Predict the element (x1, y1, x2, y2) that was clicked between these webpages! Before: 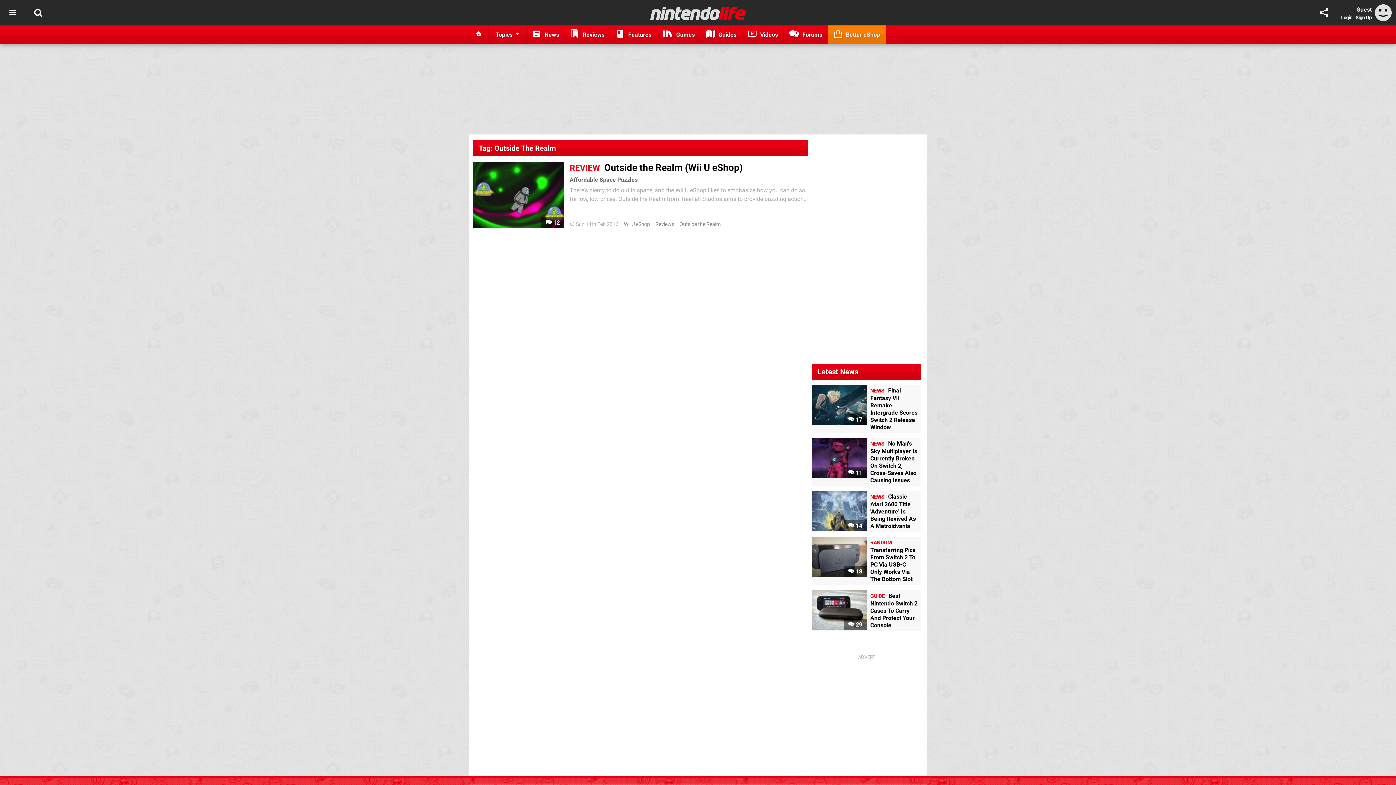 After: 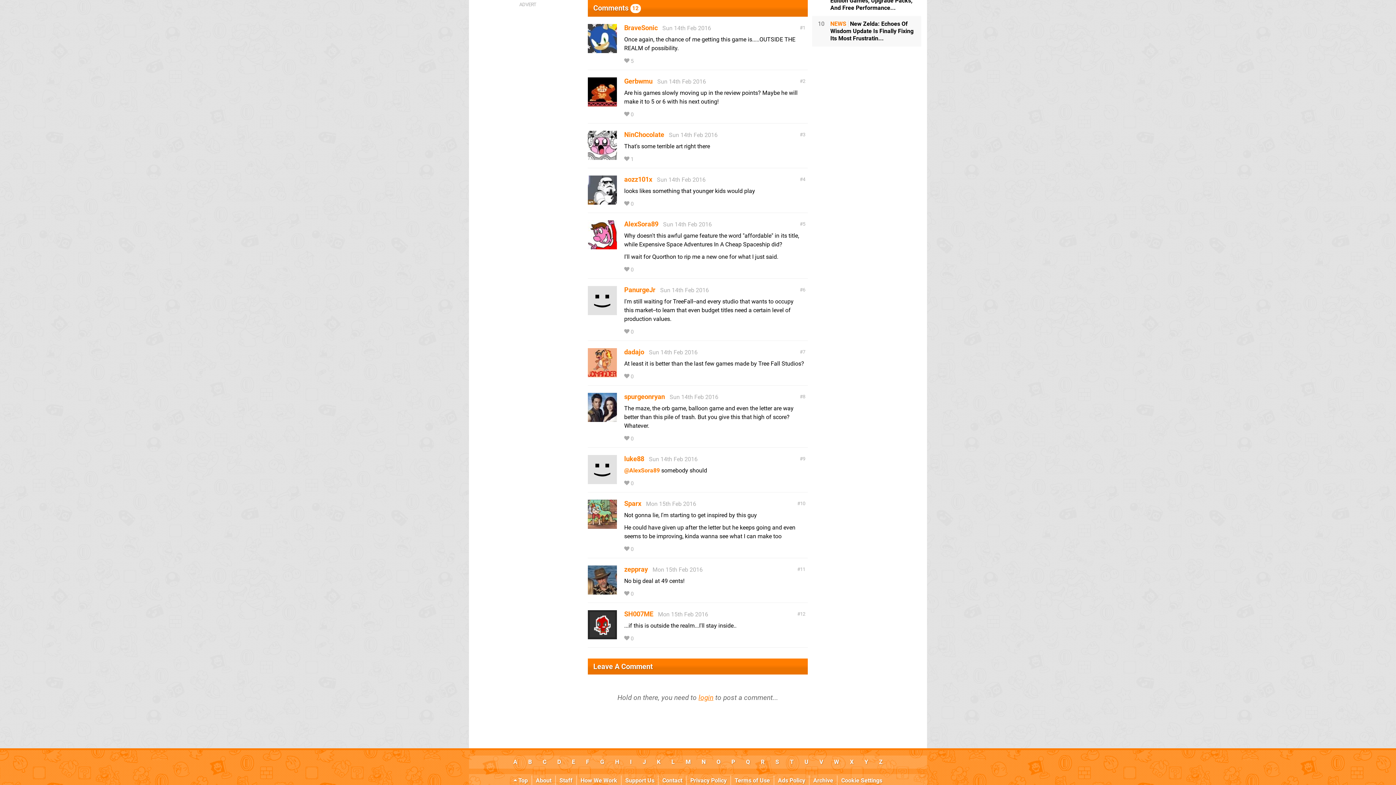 Action: bbox: (545, 219, 560, 226) label:  12